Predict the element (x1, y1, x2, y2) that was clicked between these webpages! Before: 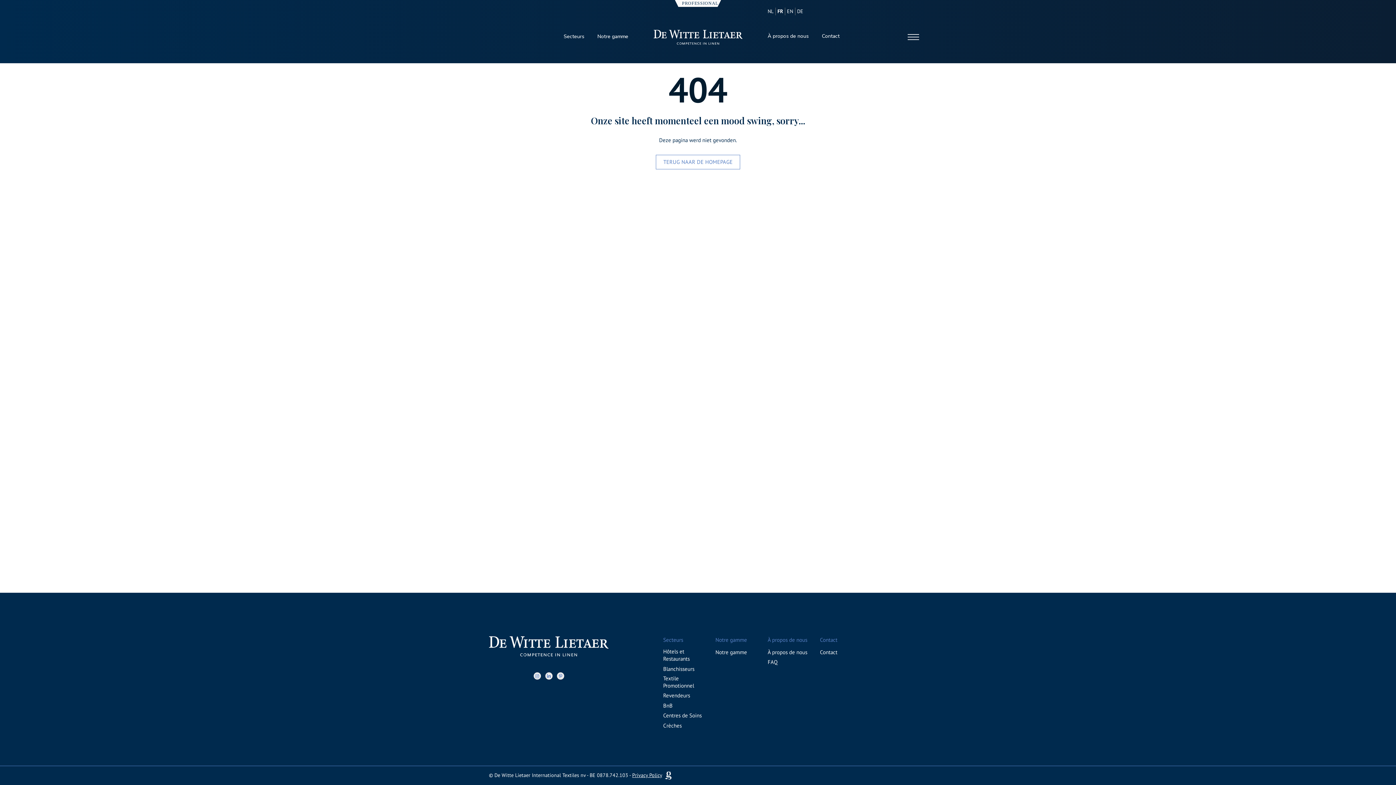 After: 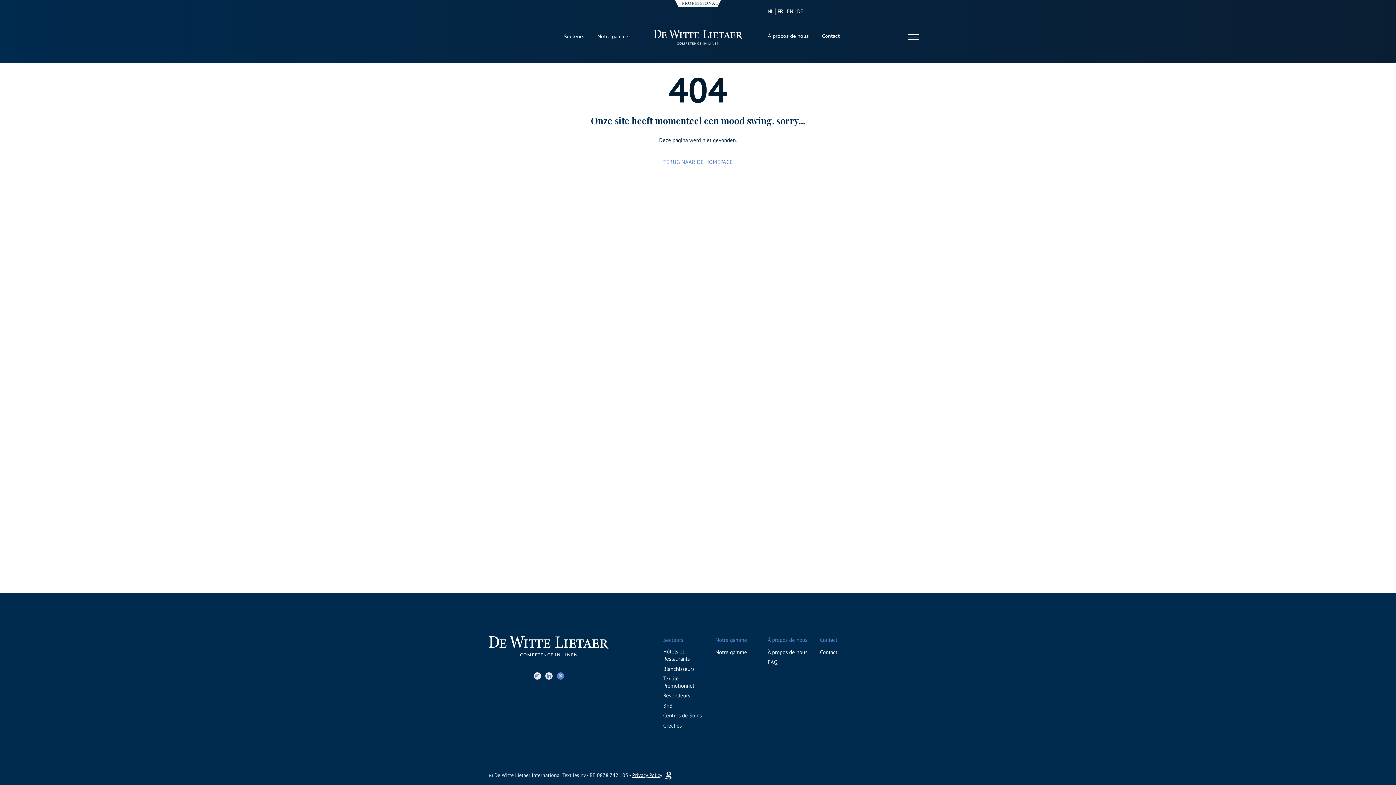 Action: bbox: (557, 672, 564, 679)